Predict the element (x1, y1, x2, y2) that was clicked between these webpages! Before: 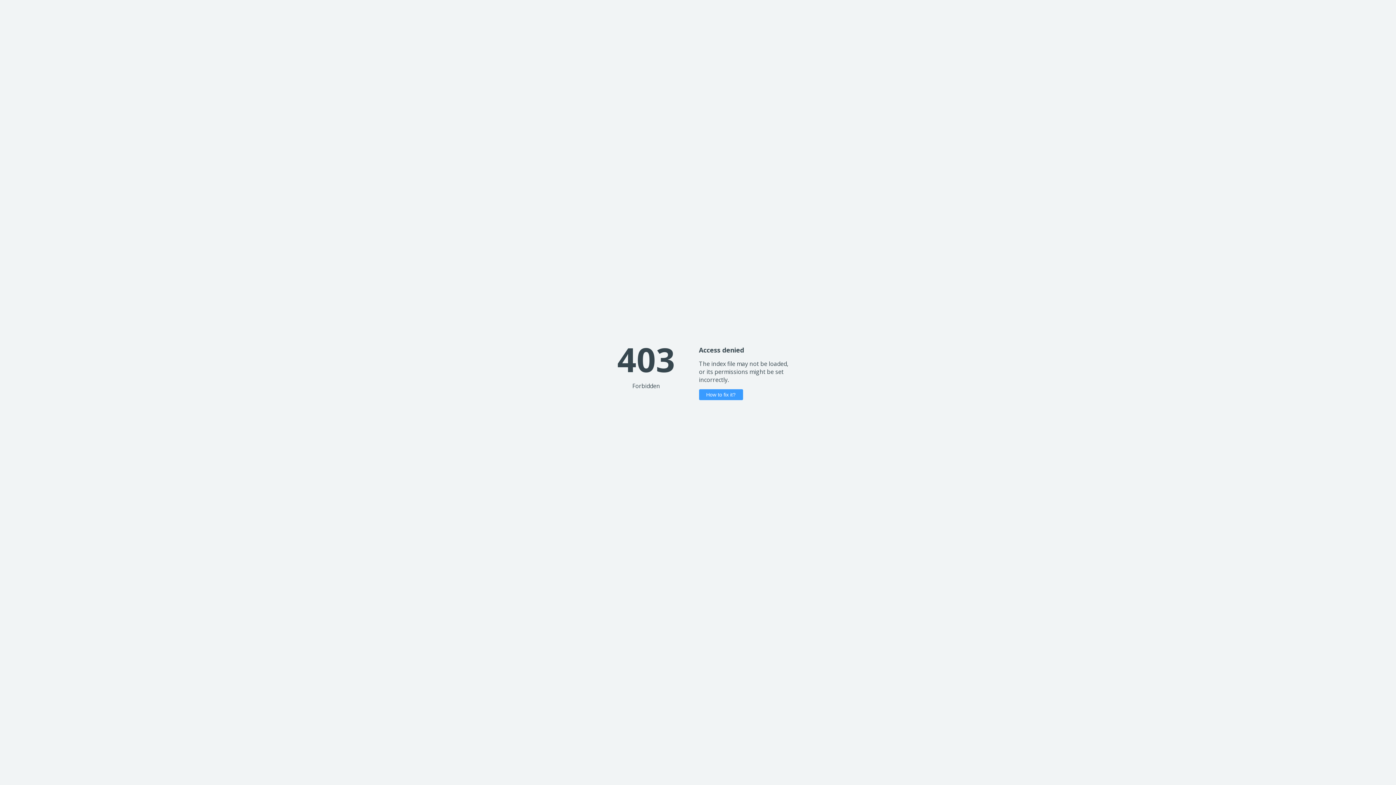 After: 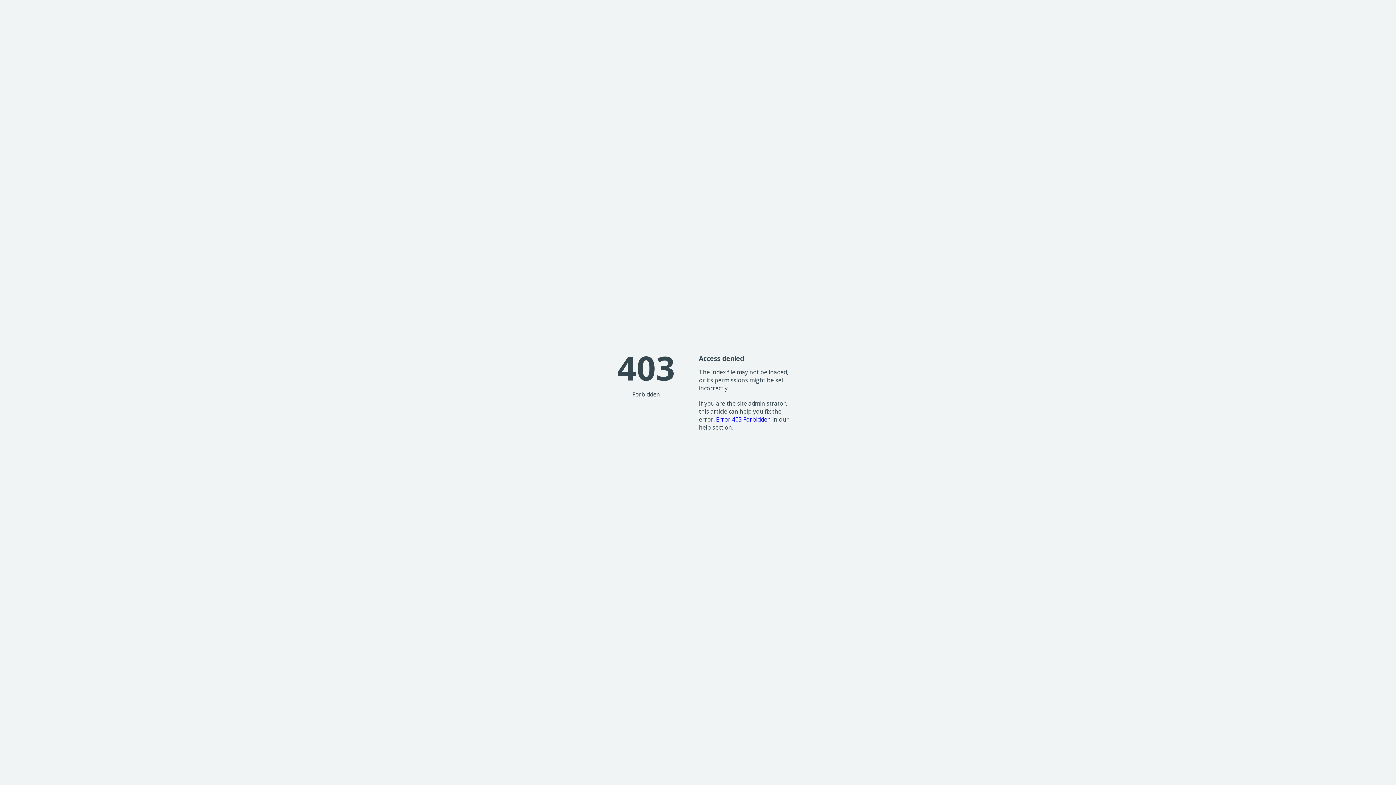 Action: label: How to fix it? bbox: (699, 389, 743, 400)